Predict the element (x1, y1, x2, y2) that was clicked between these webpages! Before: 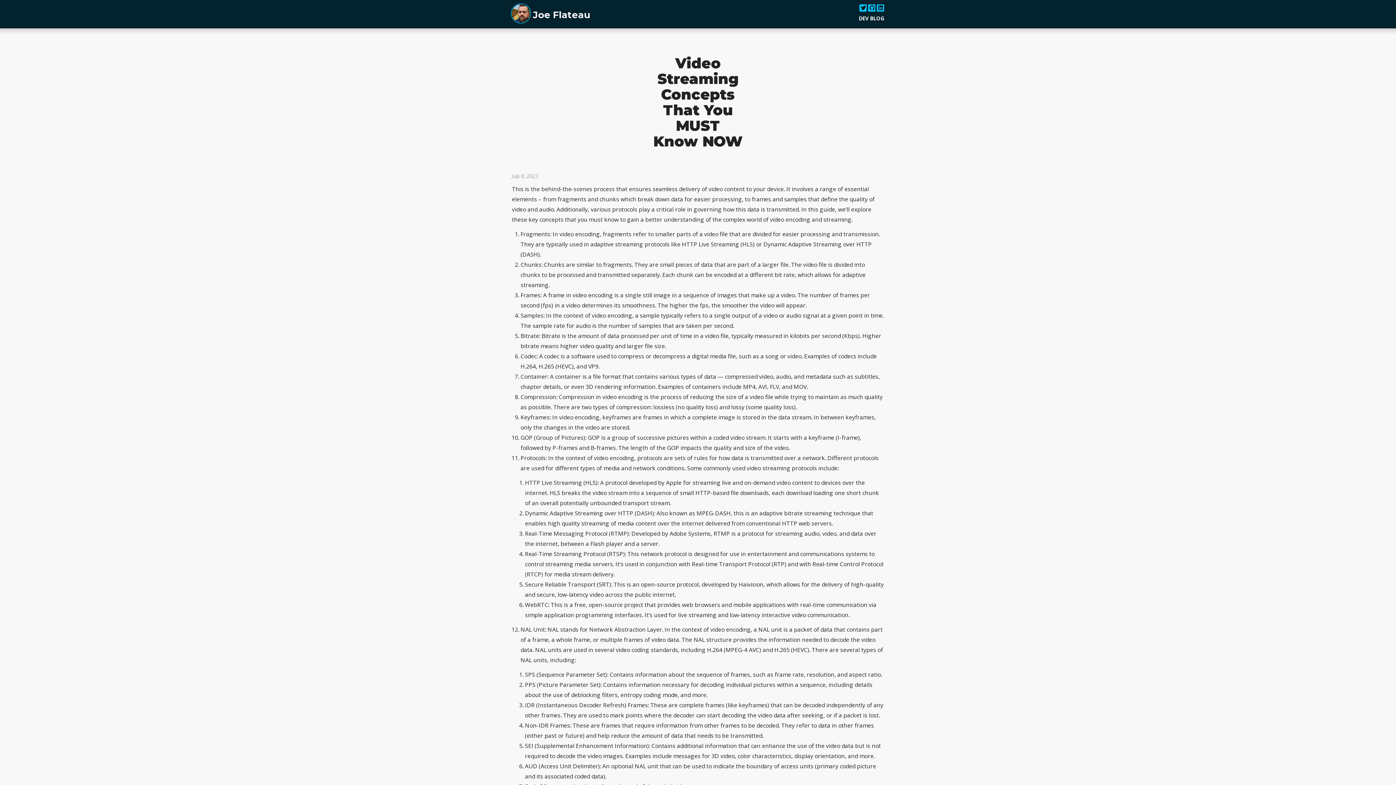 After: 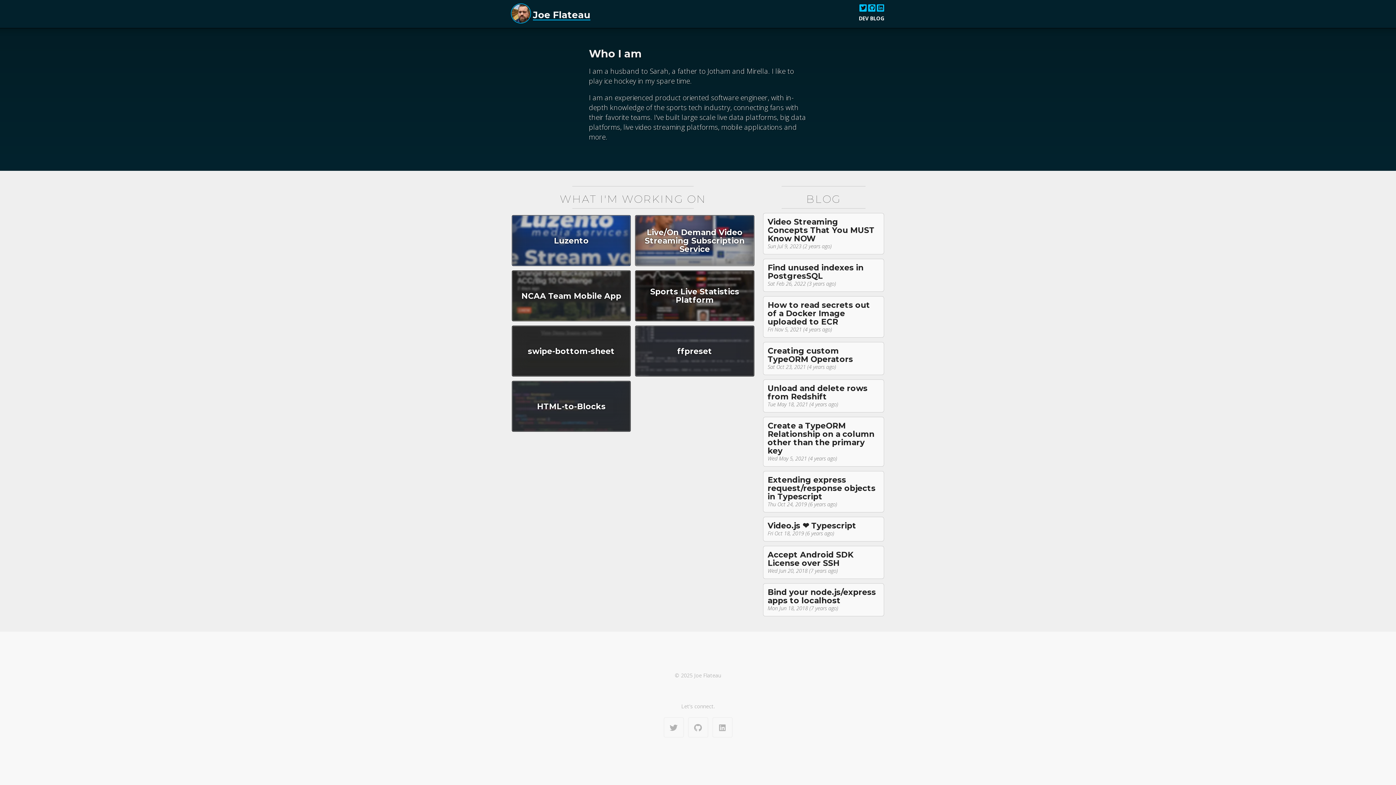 Action: bbox: (512, 4, 698, 22) label: Joe Flateau